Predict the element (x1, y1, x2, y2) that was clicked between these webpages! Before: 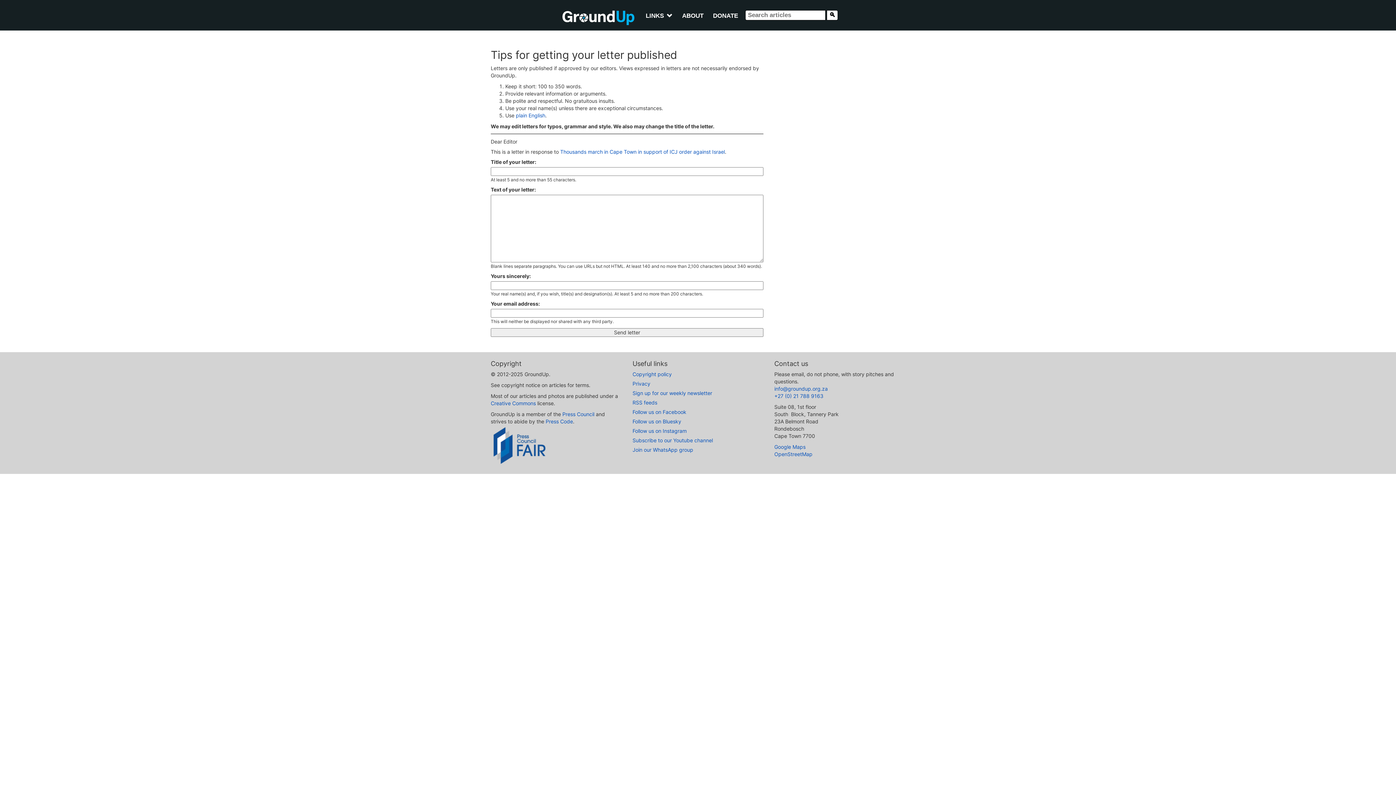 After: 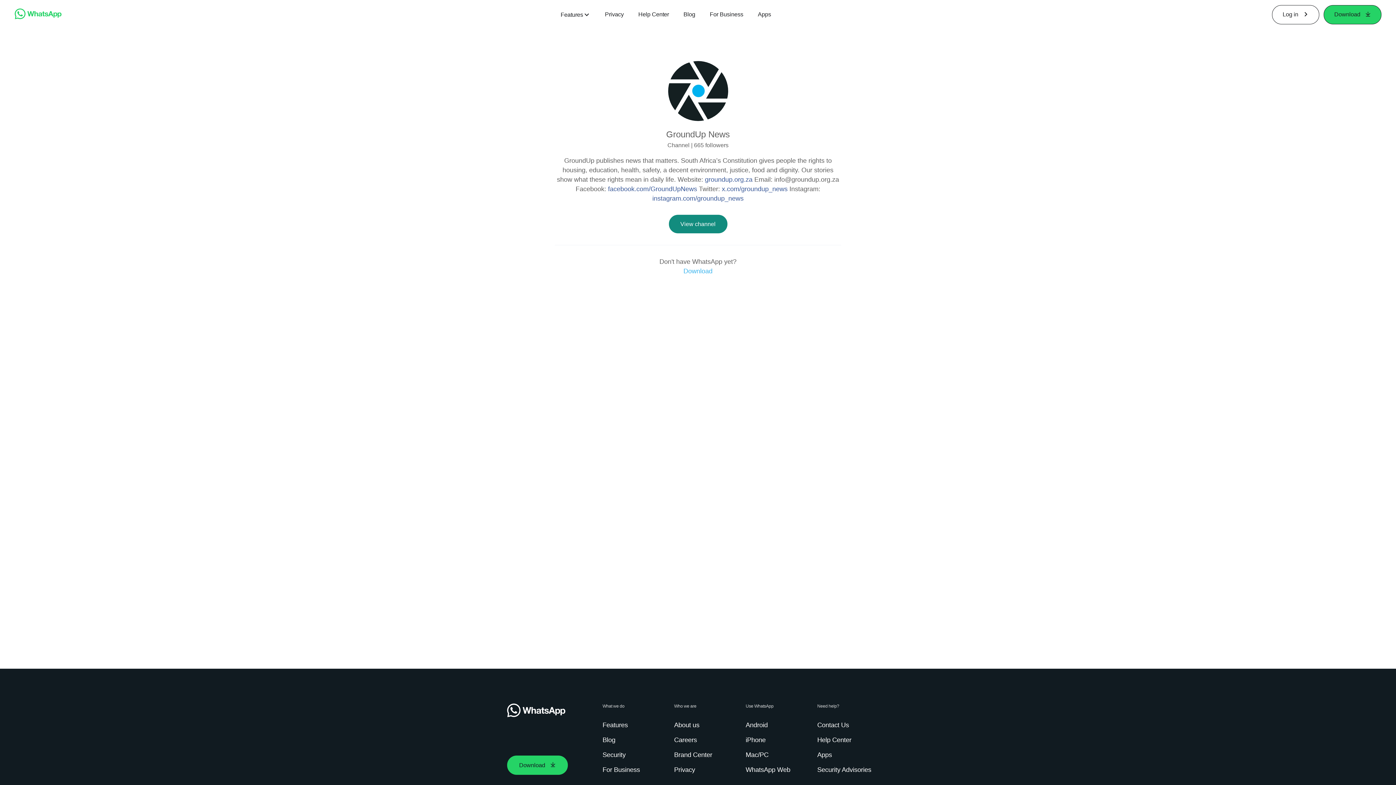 Action: label: Join our WhatsApp group bbox: (632, 446, 693, 453)